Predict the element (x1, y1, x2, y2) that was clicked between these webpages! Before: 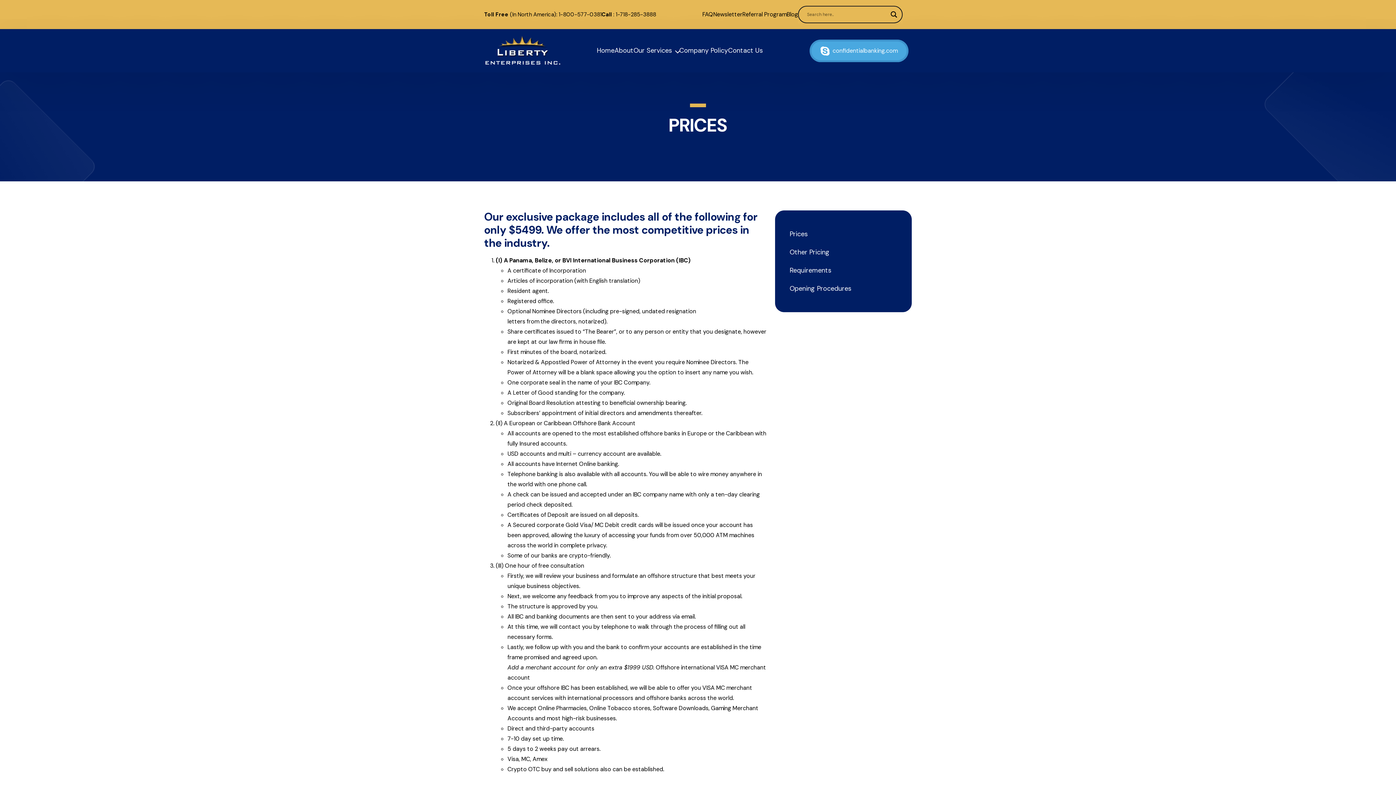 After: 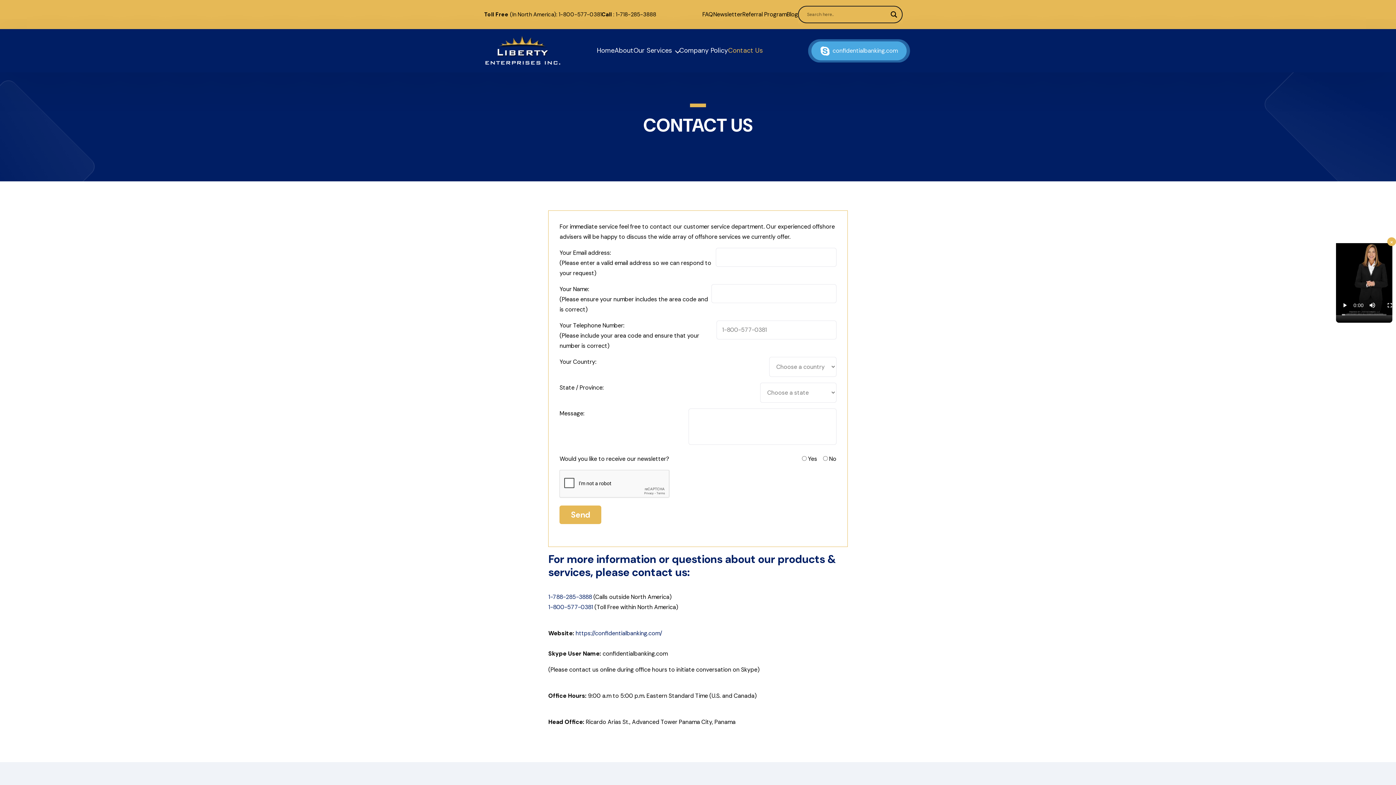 Action: label: Contact Us bbox: (728, 46, 763, 54)